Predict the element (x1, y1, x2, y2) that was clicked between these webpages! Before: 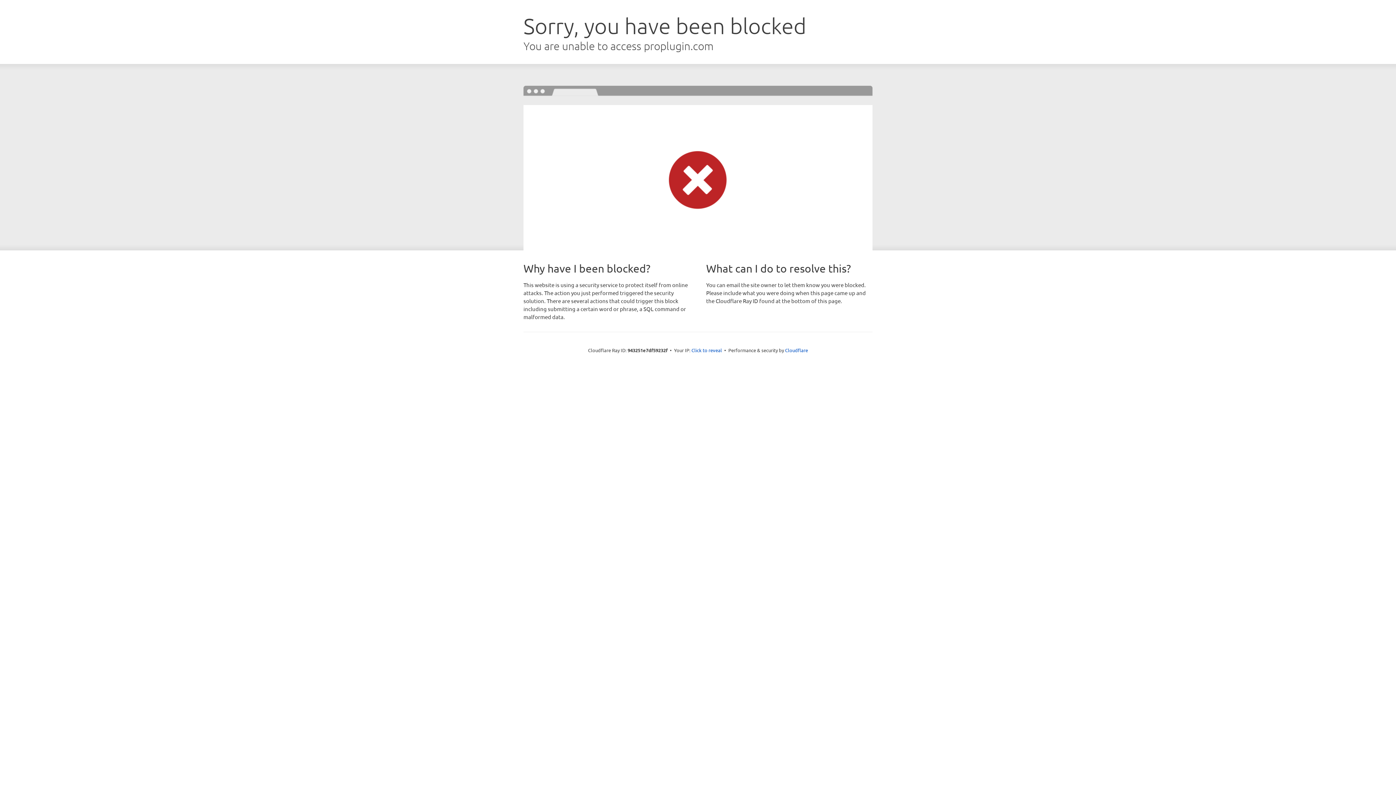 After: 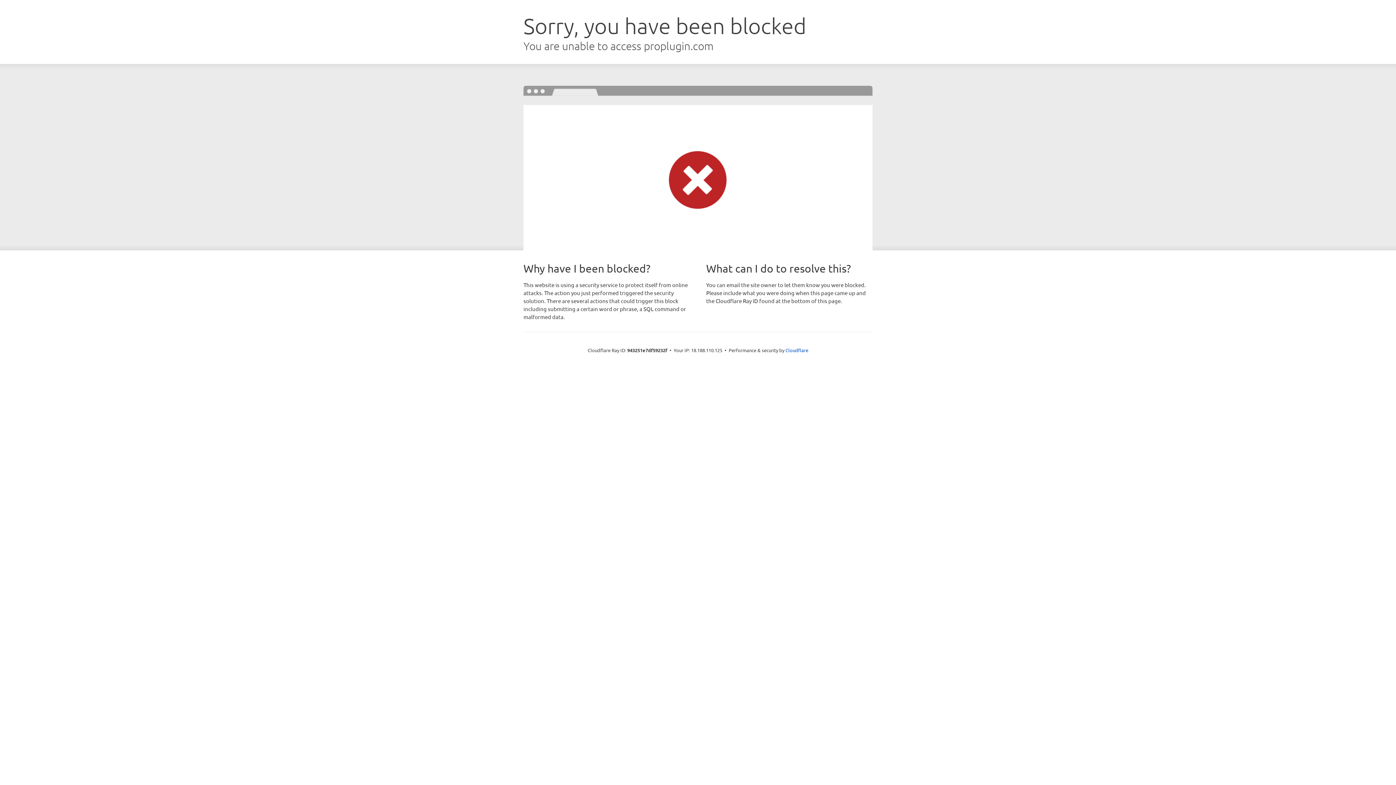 Action: label: Click to reveal bbox: (691, 346, 722, 353)